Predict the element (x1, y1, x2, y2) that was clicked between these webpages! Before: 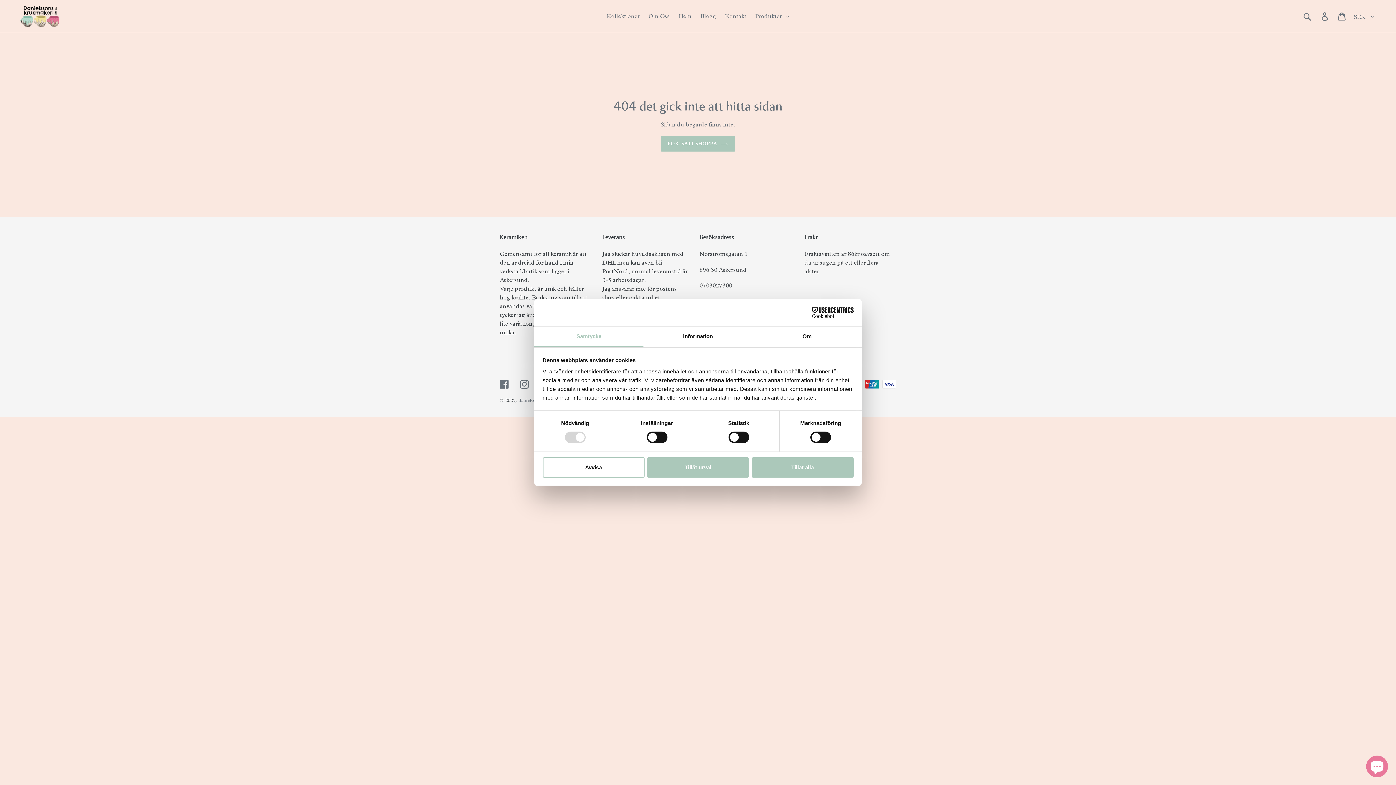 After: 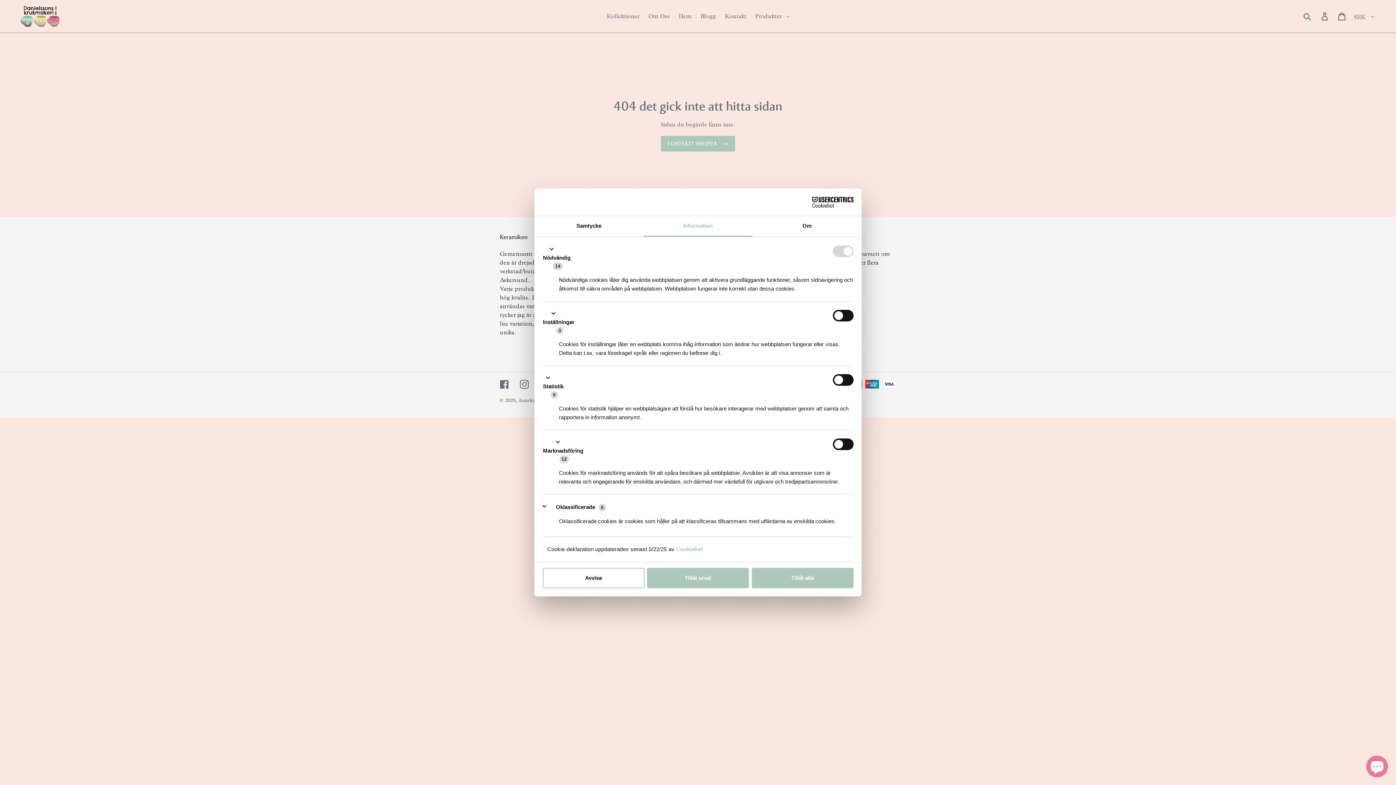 Action: bbox: (643, 326, 752, 347) label: Information